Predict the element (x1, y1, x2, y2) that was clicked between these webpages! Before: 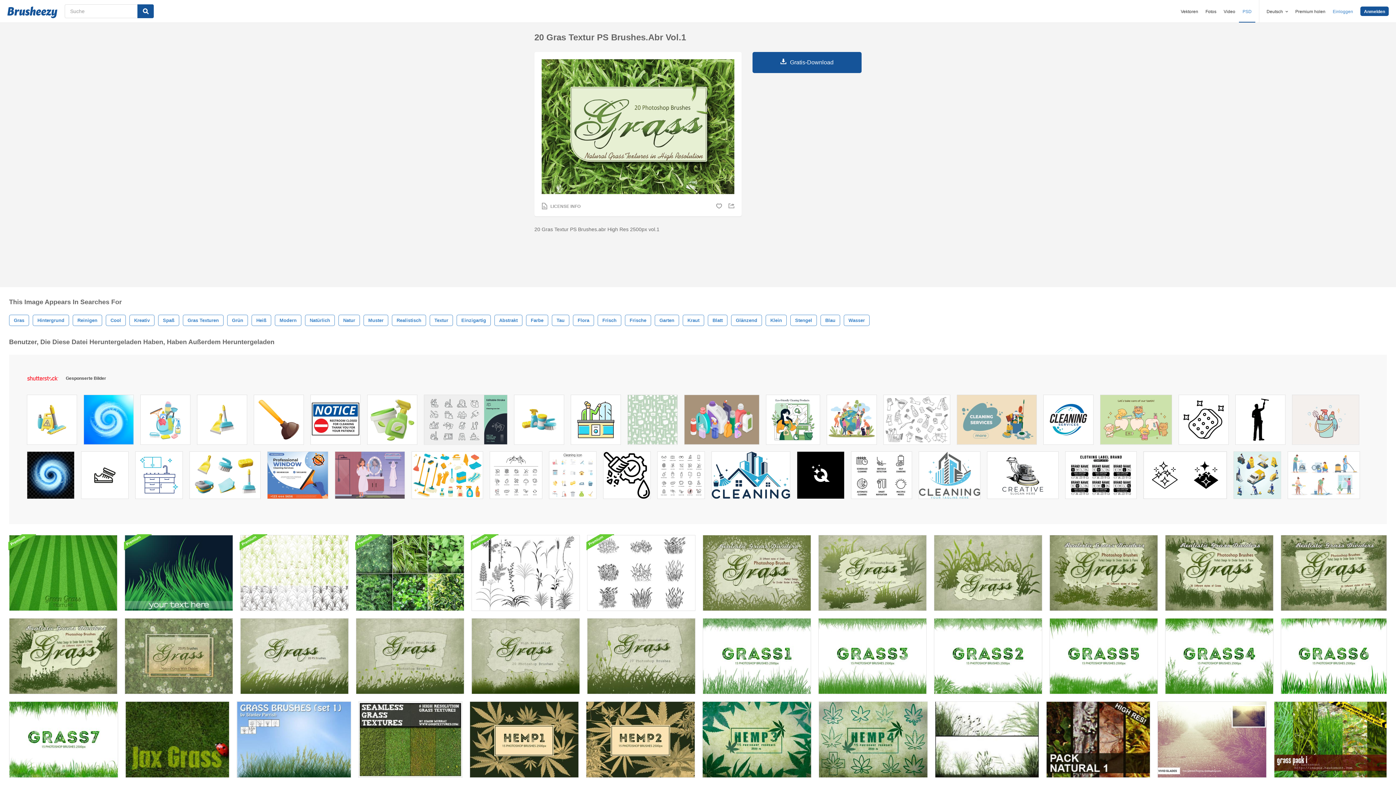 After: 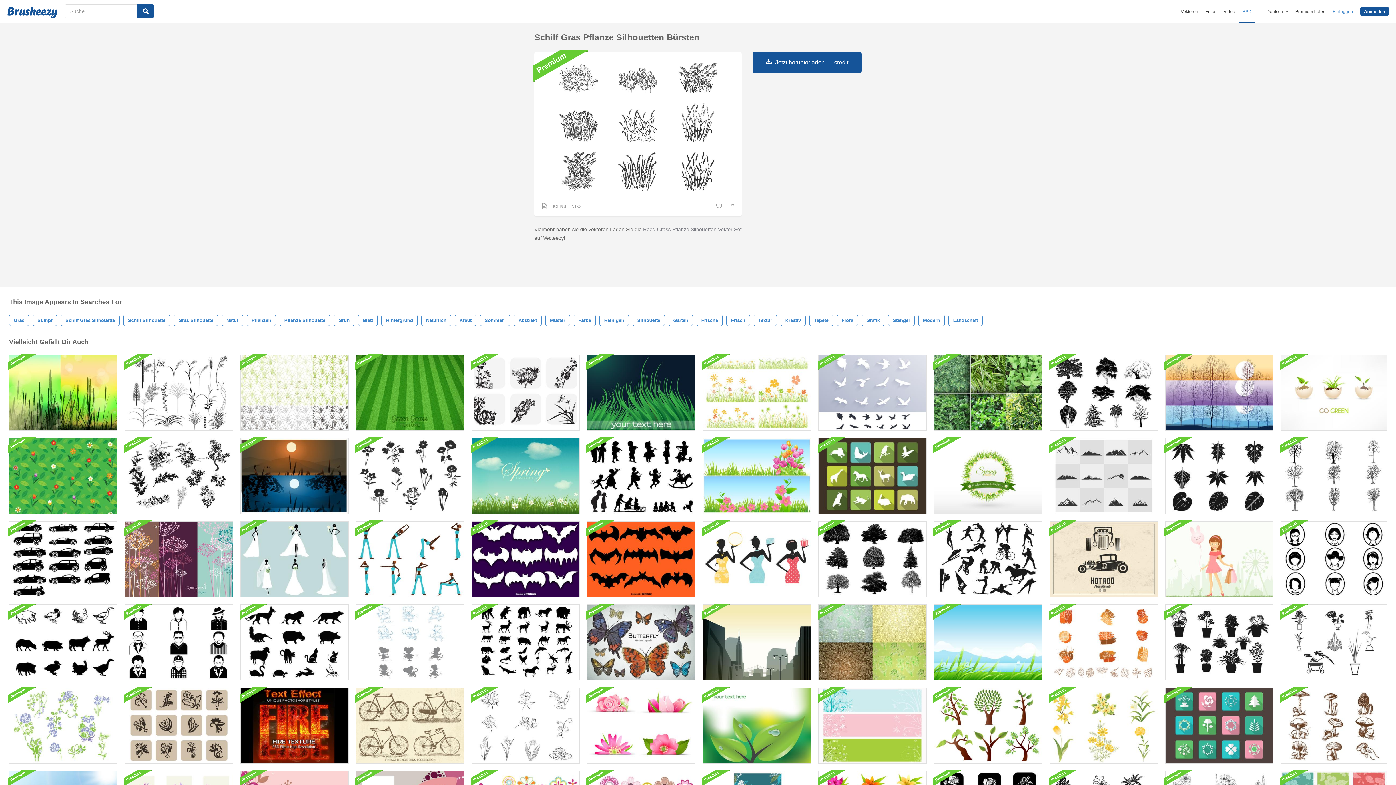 Action: bbox: (587, 535, 695, 611)